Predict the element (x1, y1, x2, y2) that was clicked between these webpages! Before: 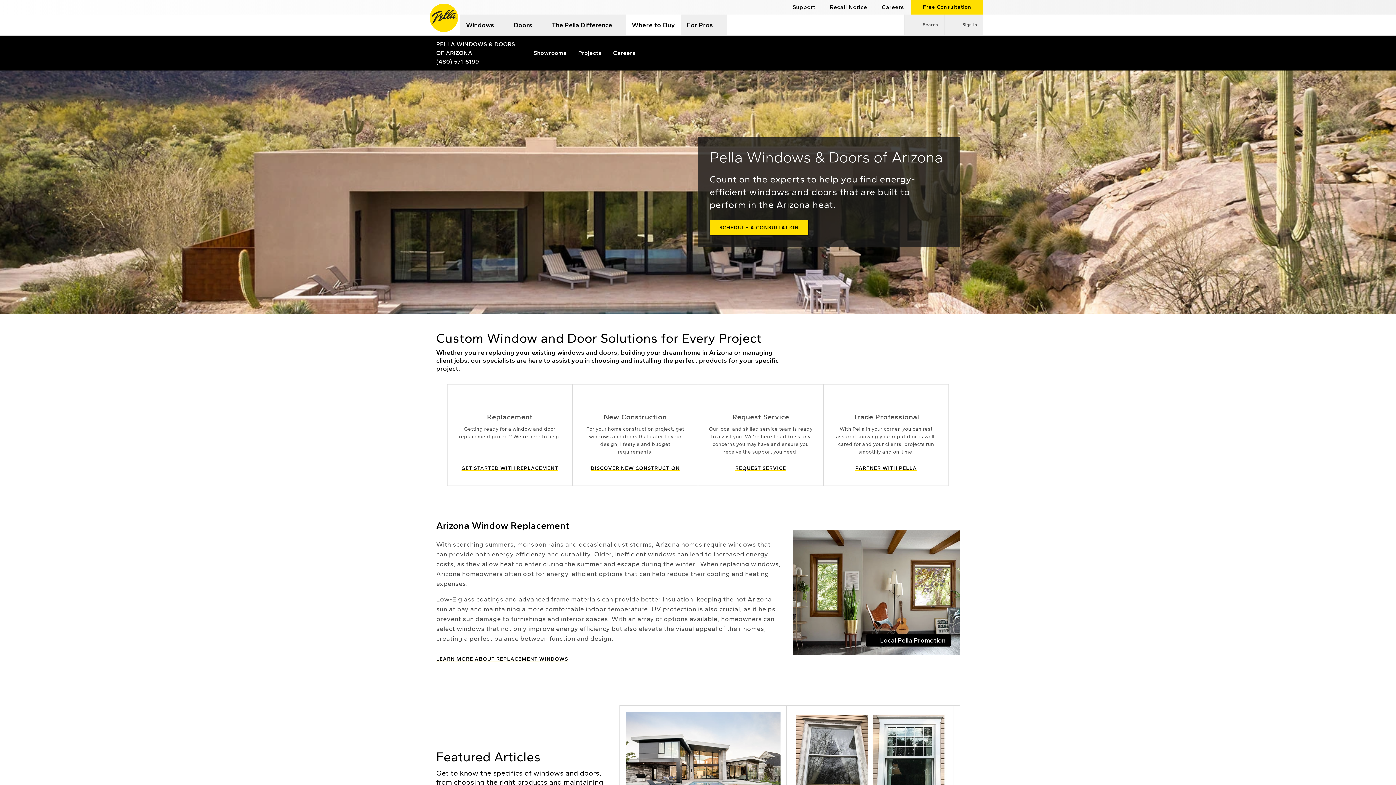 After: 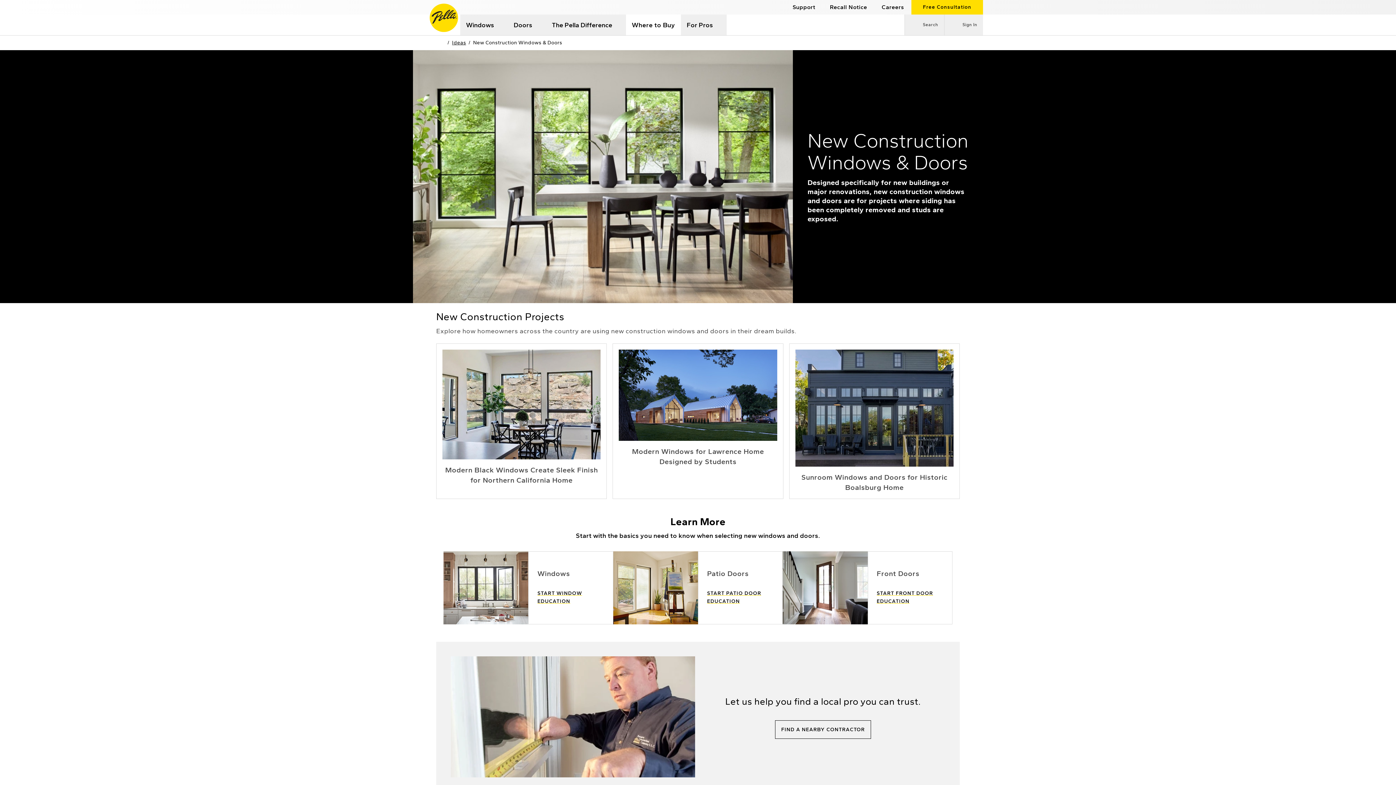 Action: bbox: (583, 463, 687, 474) label: DISCOVER NEW CONSTRUCTION